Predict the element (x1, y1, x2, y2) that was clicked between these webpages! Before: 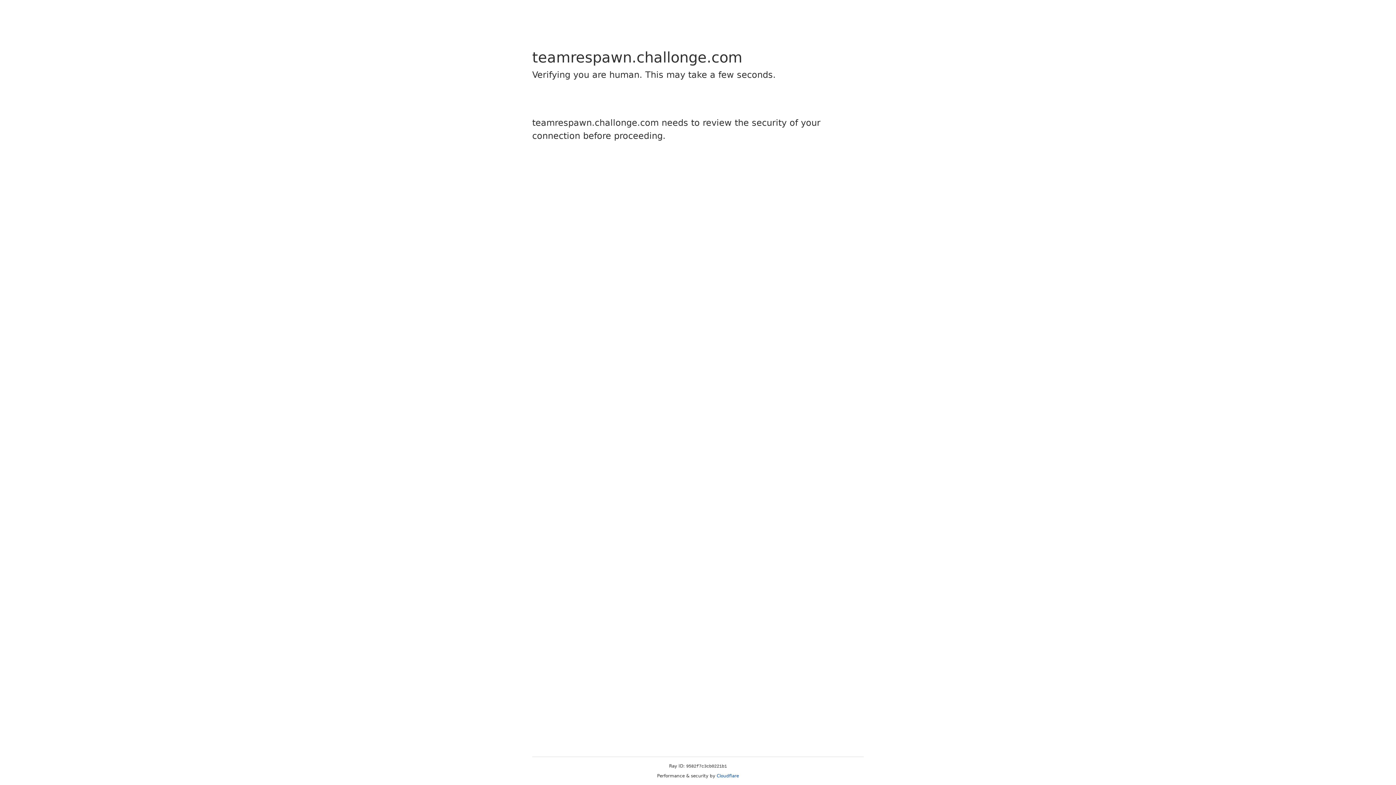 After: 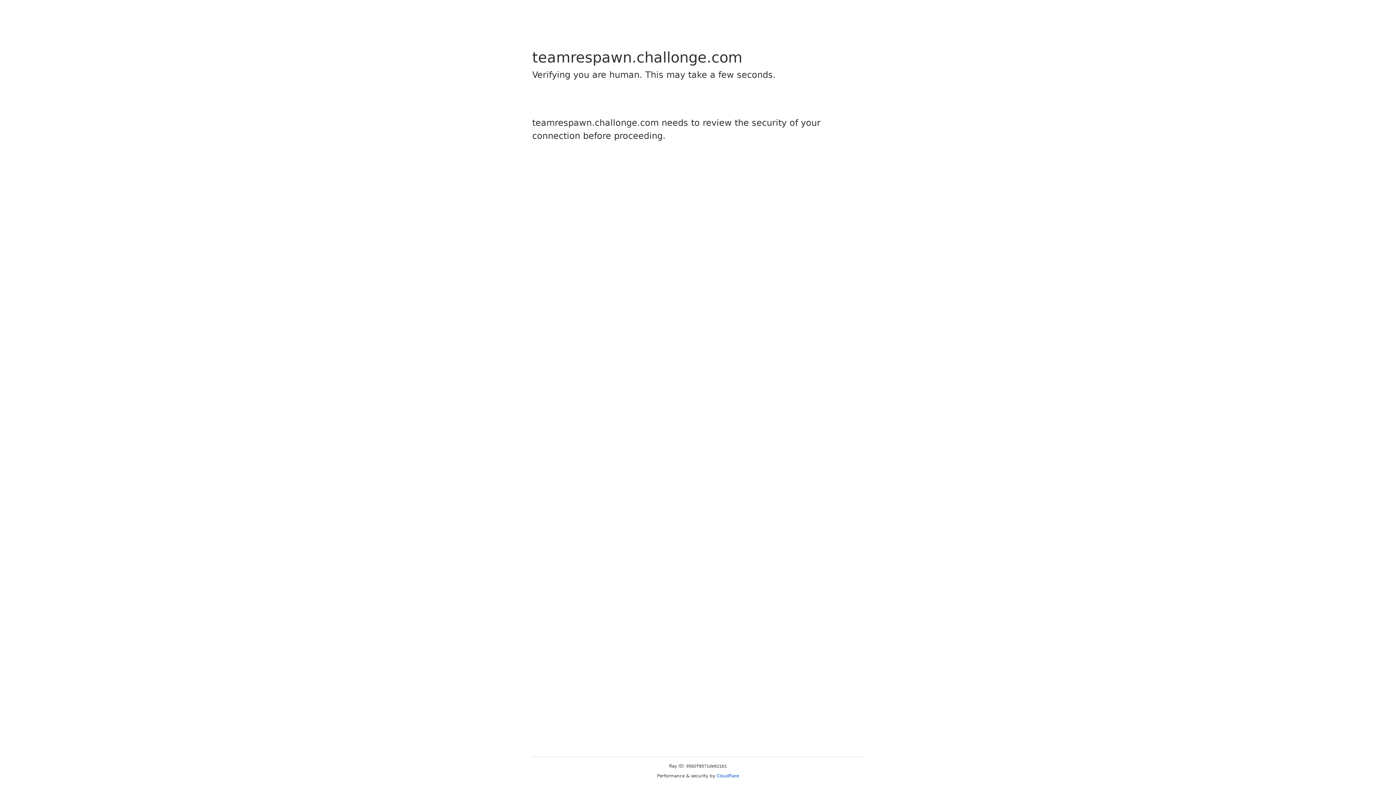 Action: bbox: (716, 773, 739, 778) label: Cloudflare